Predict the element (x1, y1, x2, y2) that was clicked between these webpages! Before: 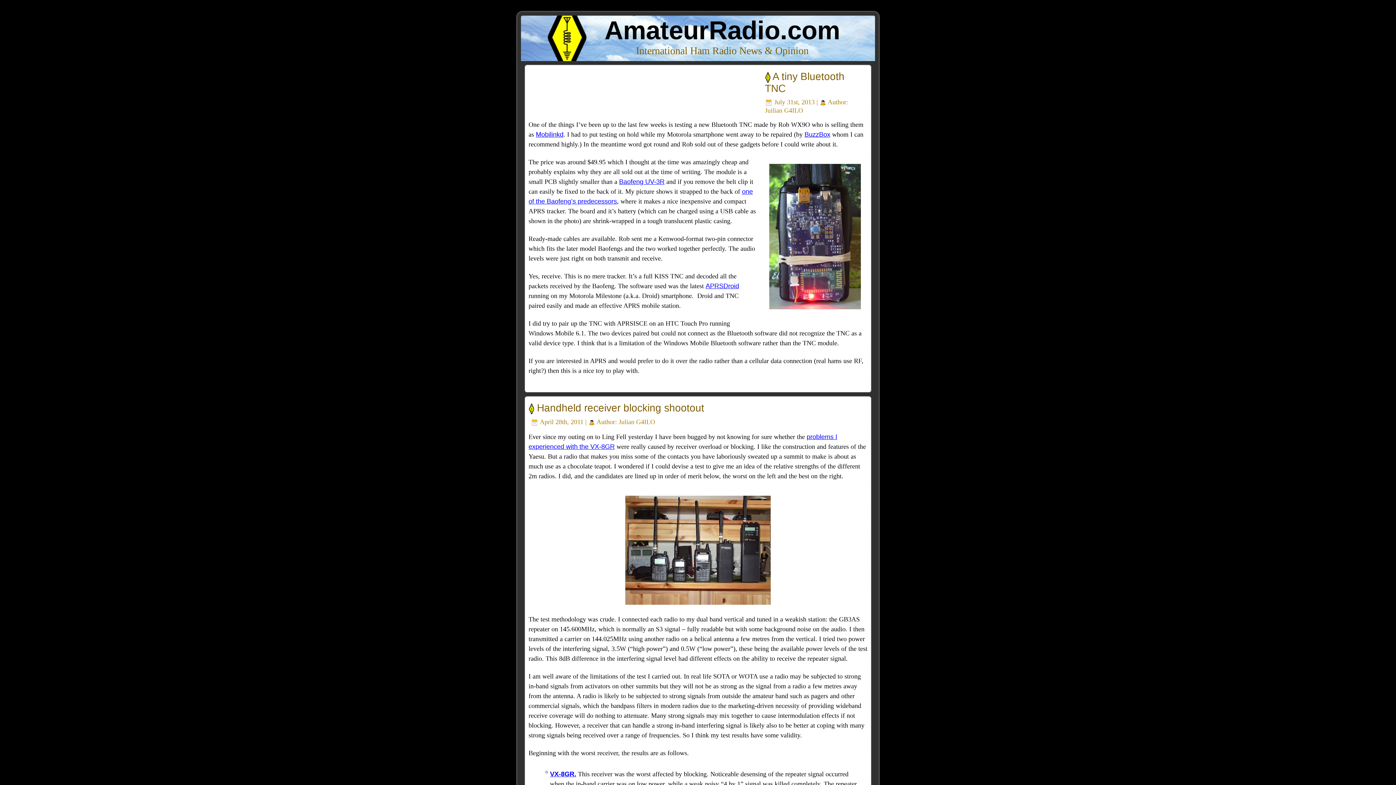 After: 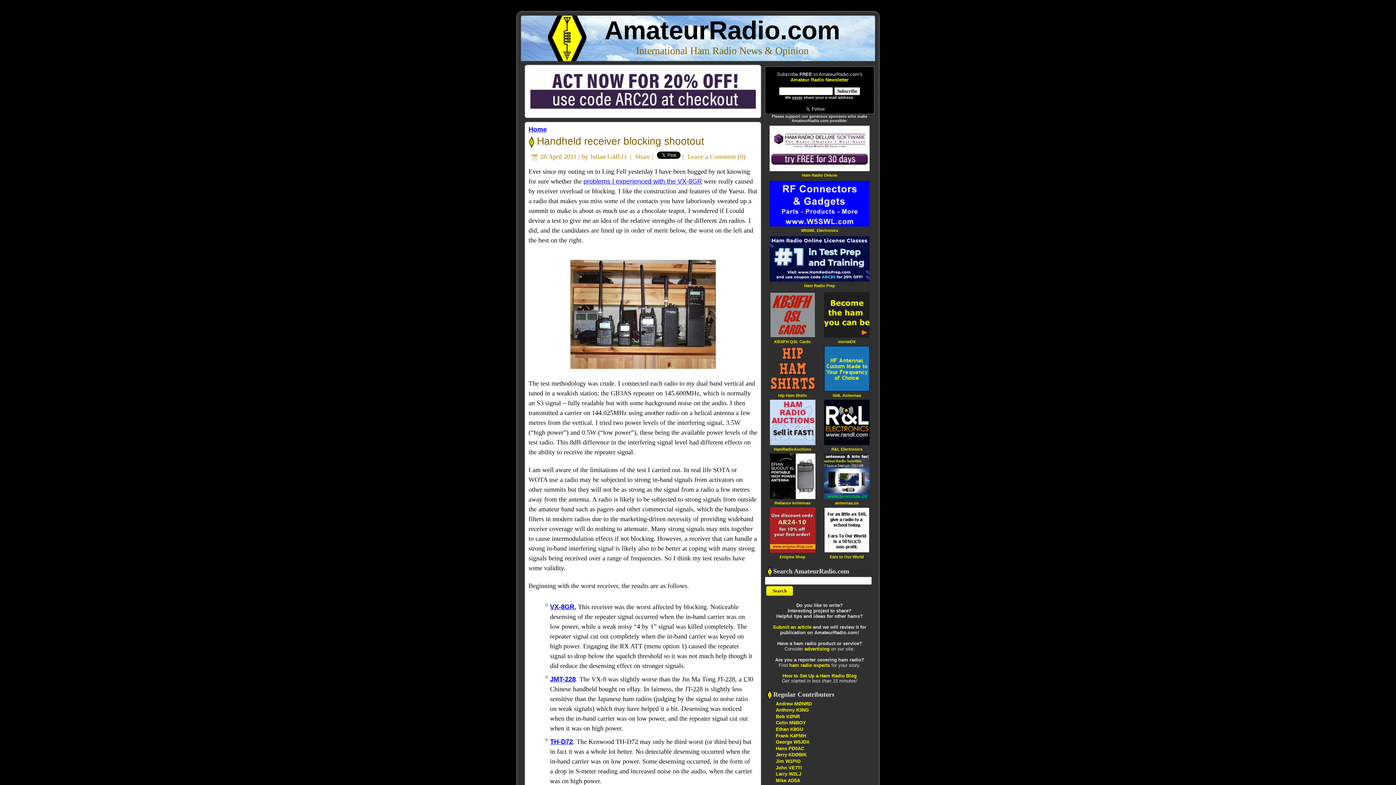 Action: label: Handheld receiver blocking shootout bbox: (537, 402, 704, 413)